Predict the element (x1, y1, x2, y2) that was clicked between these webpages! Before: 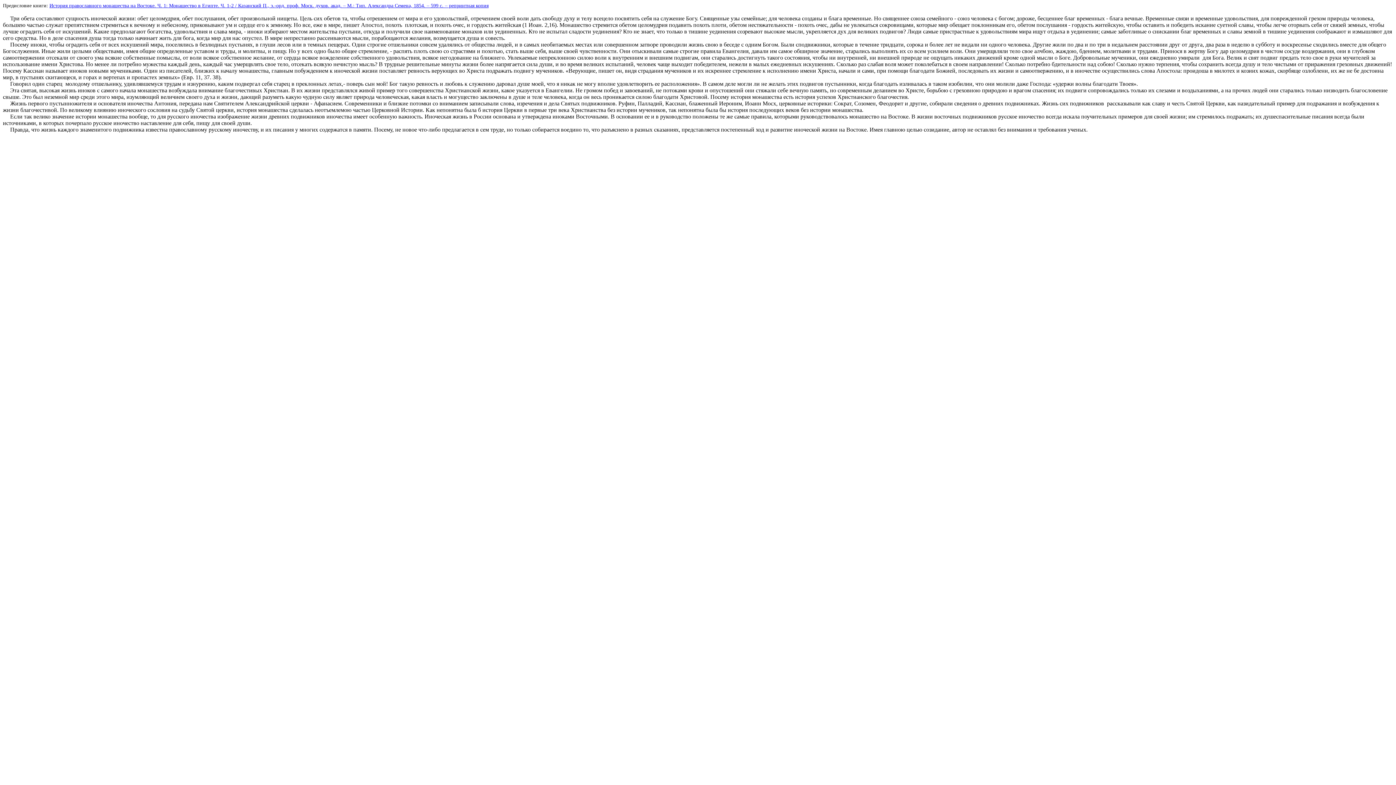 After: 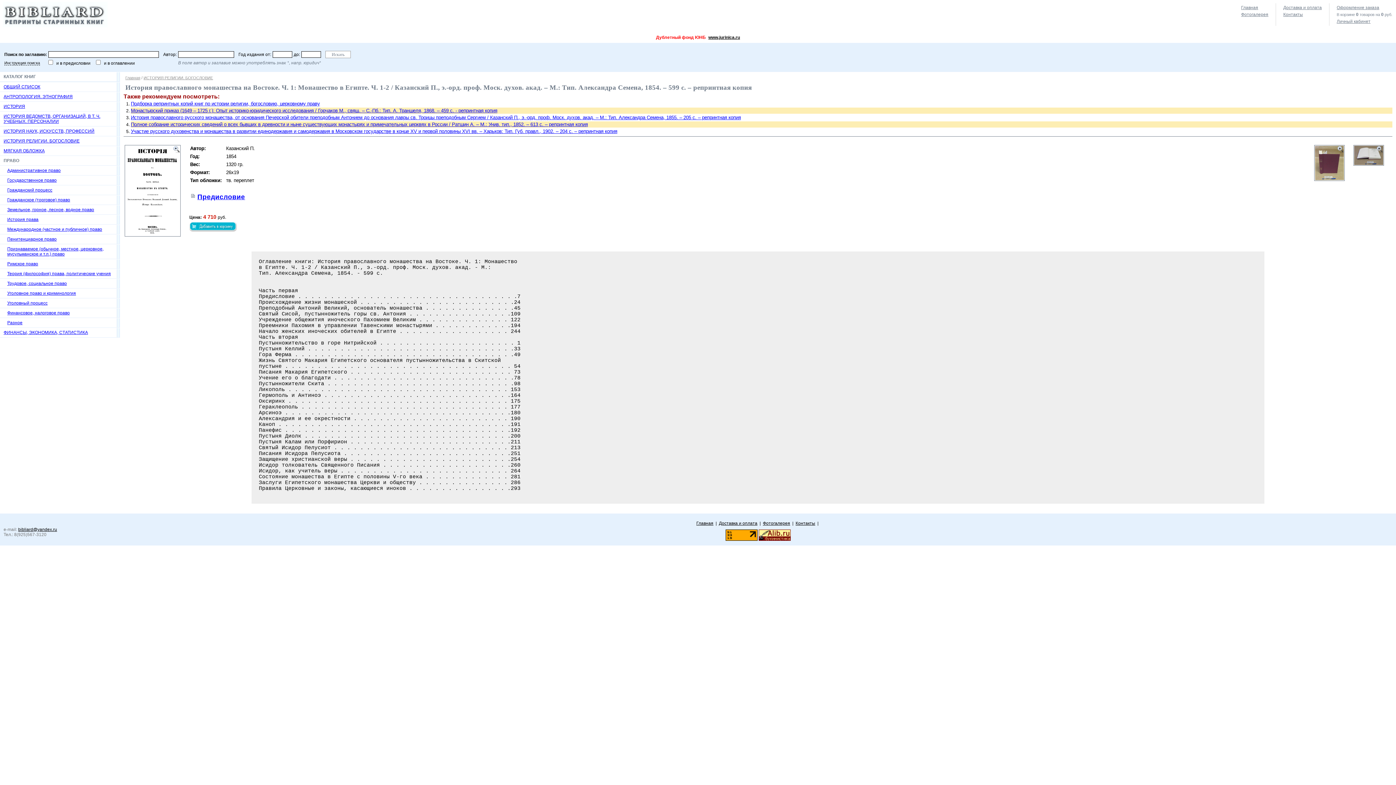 Action: bbox: (49, 2, 488, 8) label: История православного монашества на Востоке. Ч. 1: Монашество в Египте. Ч. 1-2 / Казанский П., э.-орд. проф. Моск. духов. акад. – М.: Тип. Александра Семена, 1854. – 599 с. – репринтная копия